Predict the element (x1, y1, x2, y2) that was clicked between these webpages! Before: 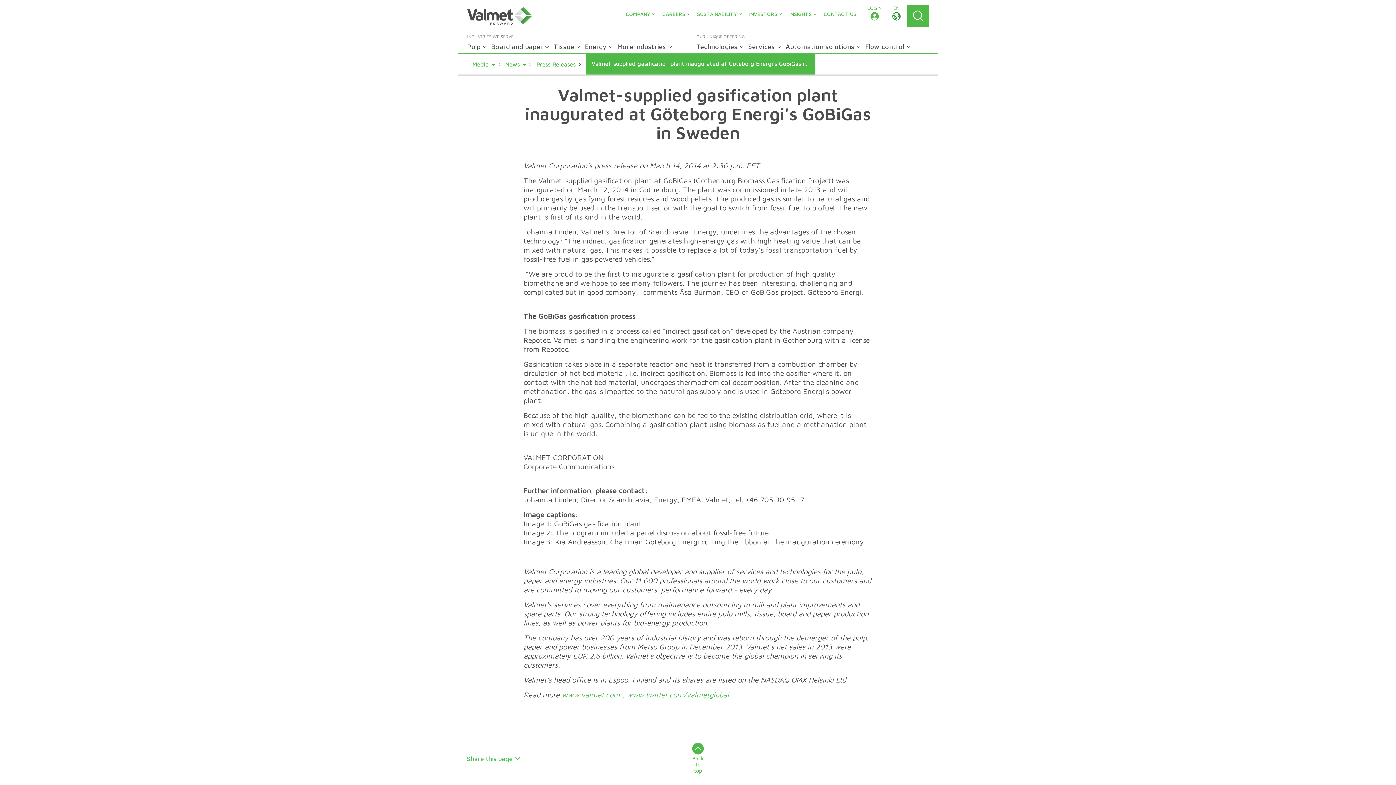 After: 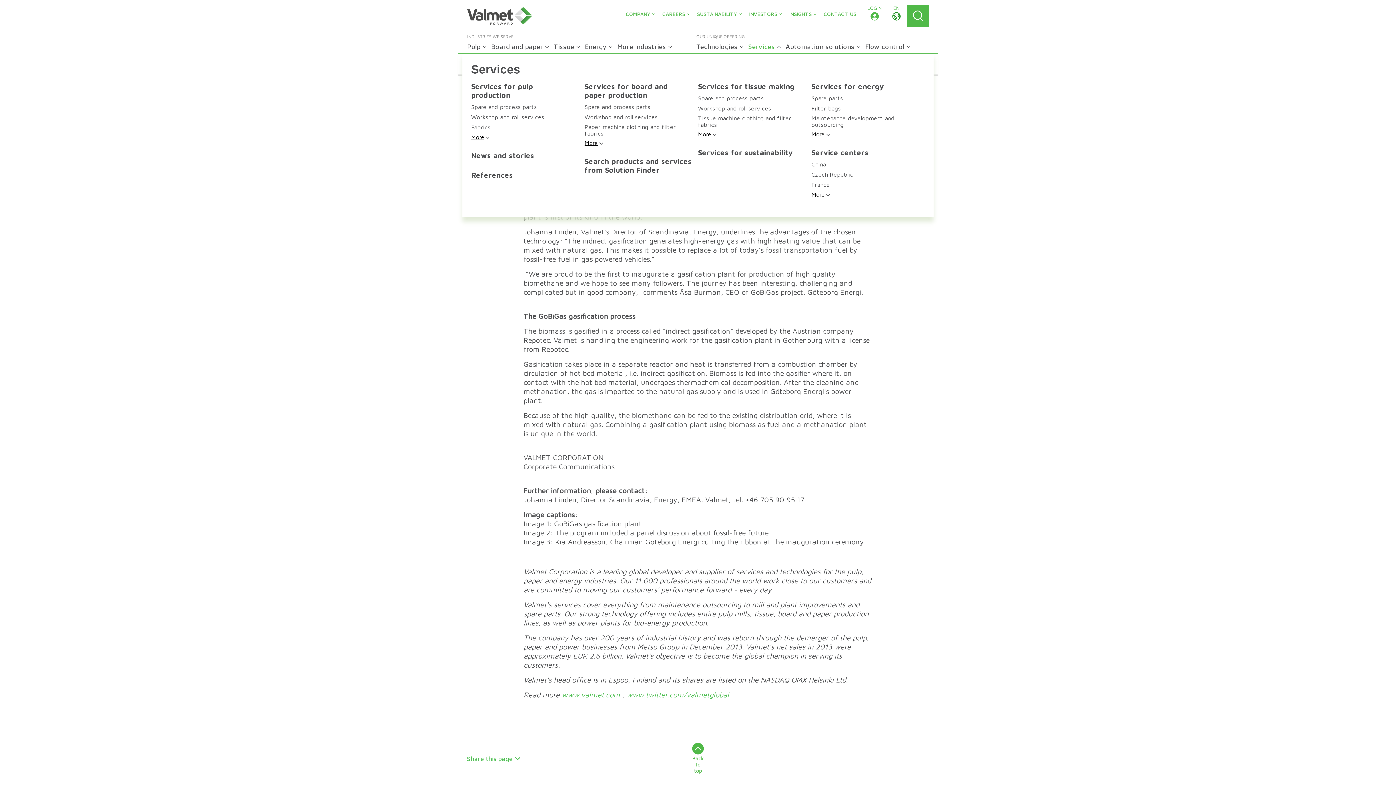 Action: label: Services bbox: (748, 42, 785, 50)